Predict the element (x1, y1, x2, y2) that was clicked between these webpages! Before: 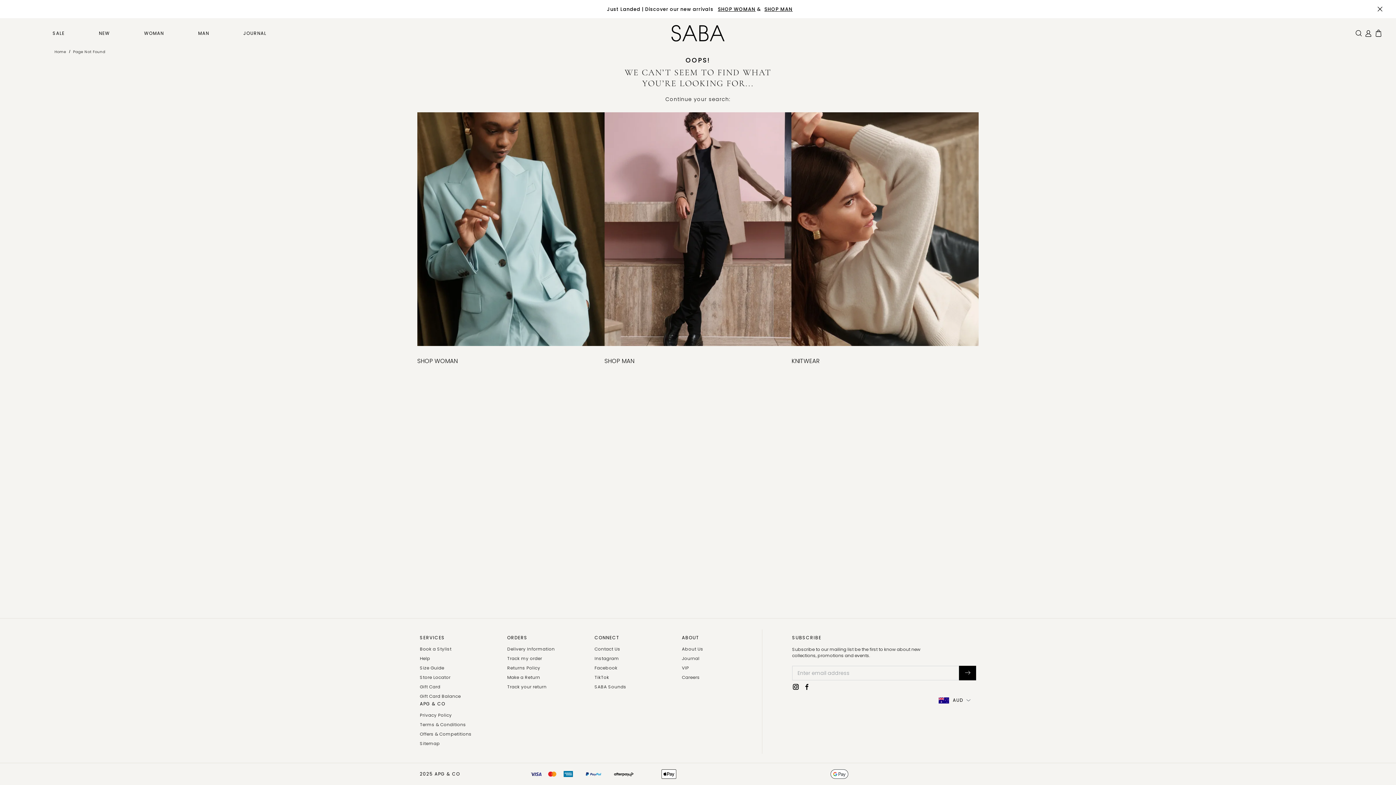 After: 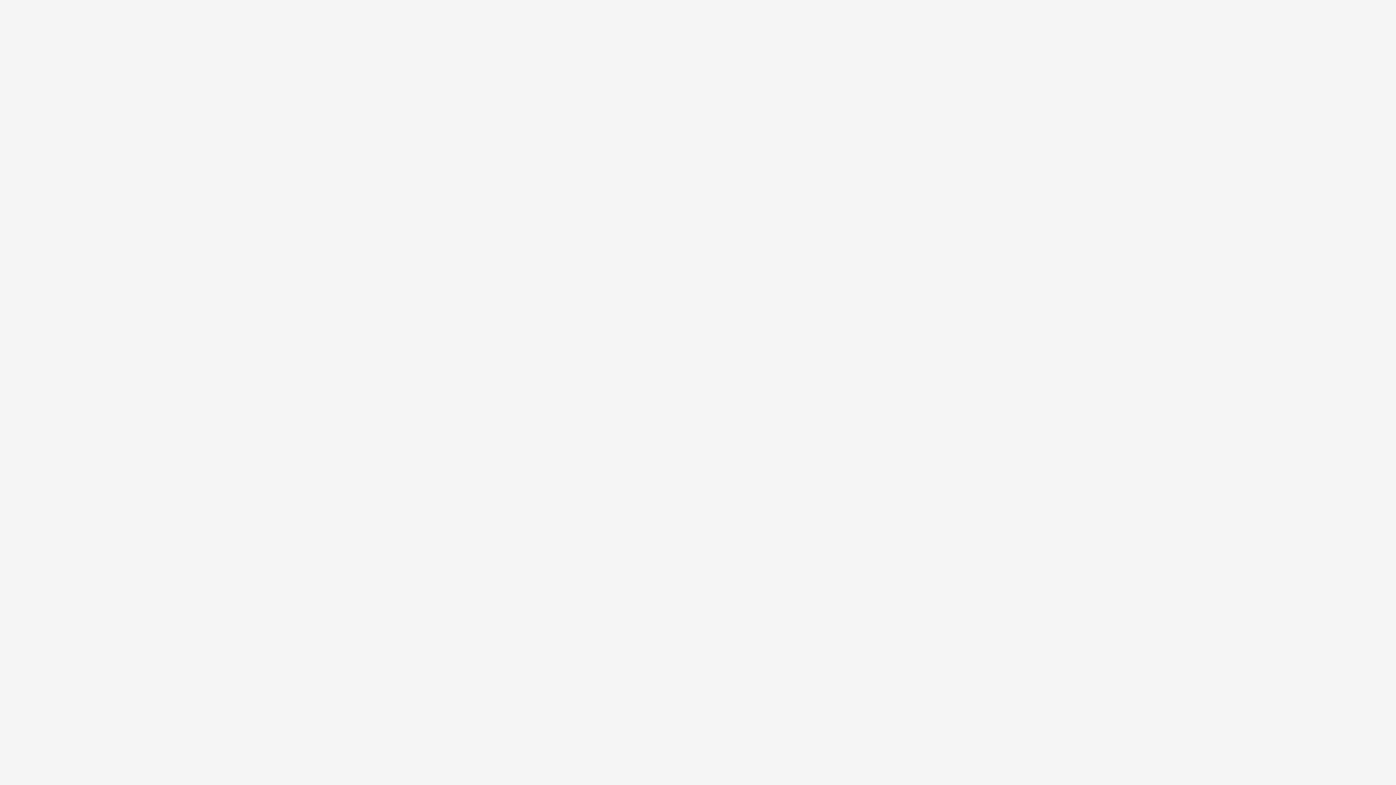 Action: label: Track my order bbox: (507, 656, 542, 661)